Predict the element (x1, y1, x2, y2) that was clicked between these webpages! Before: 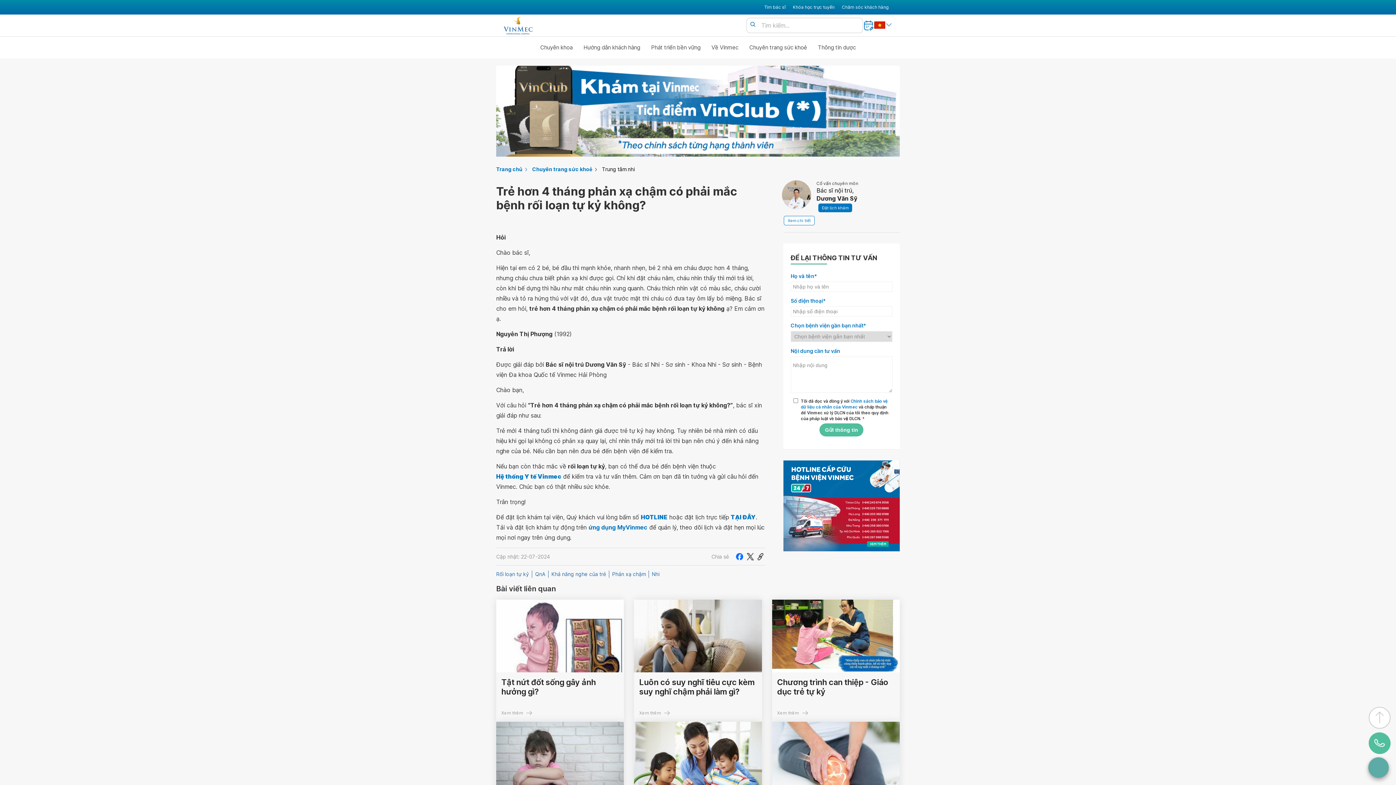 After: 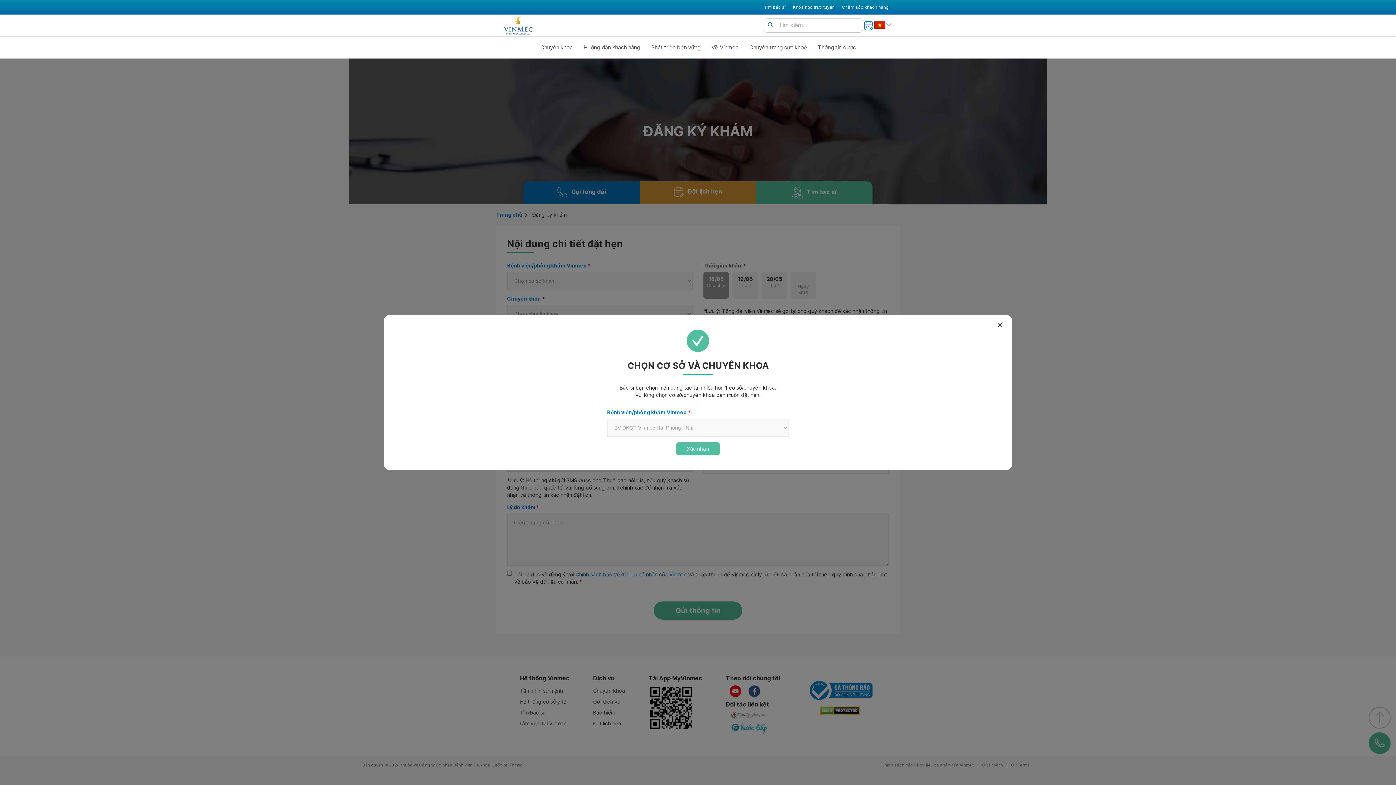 Action: label: Đặt lịch khám bbox: (818, 206, 850, 214)